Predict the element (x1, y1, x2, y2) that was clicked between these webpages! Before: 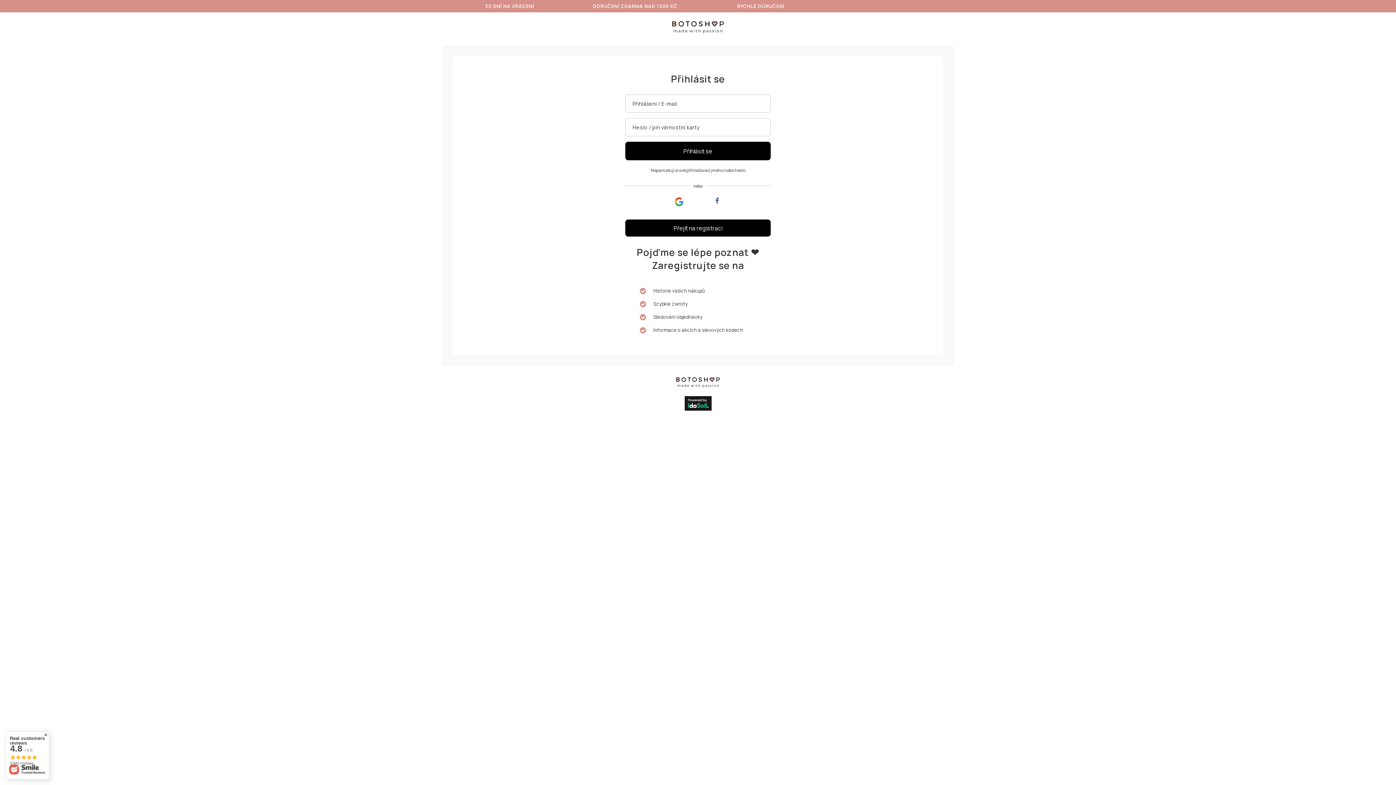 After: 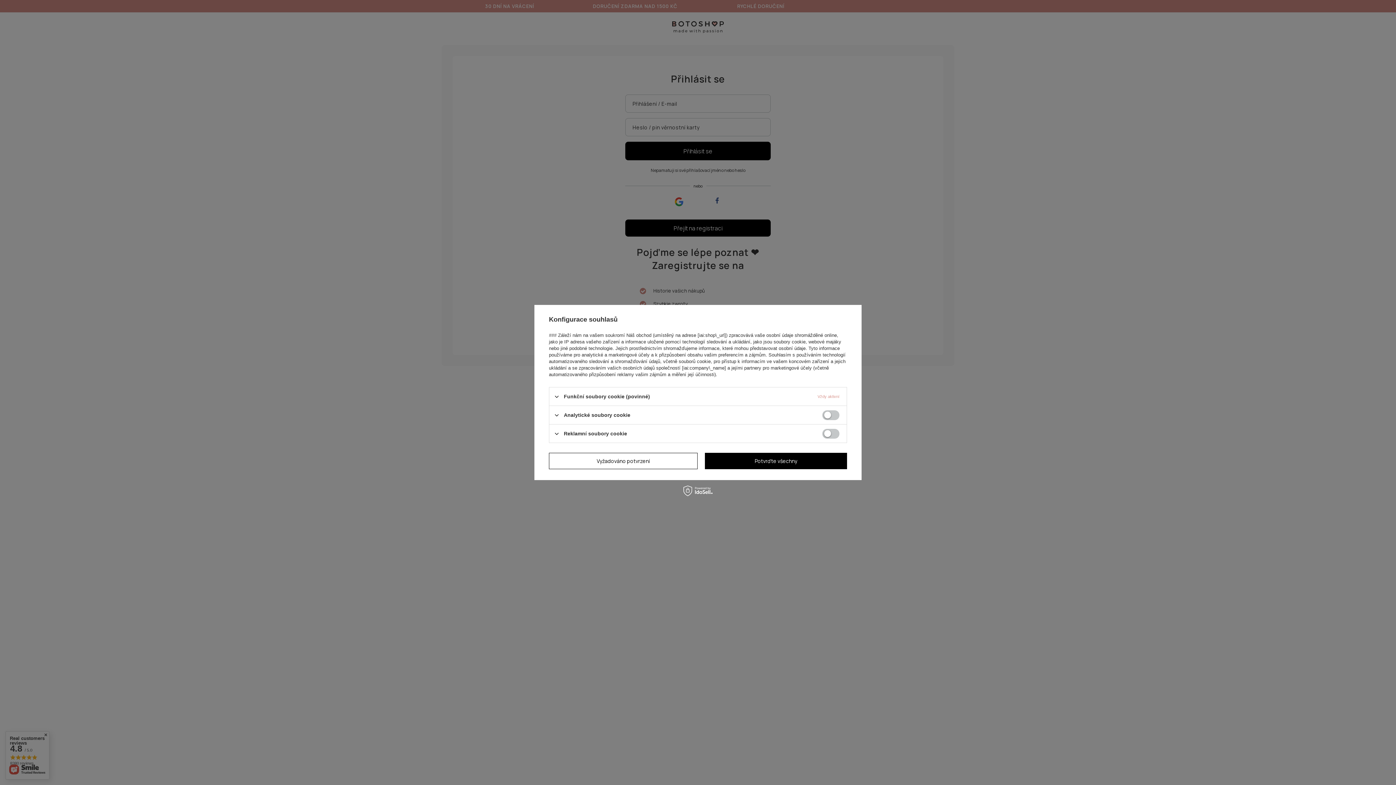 Action: label: Přihlásit se bbox: (625, 141, 770, 160)